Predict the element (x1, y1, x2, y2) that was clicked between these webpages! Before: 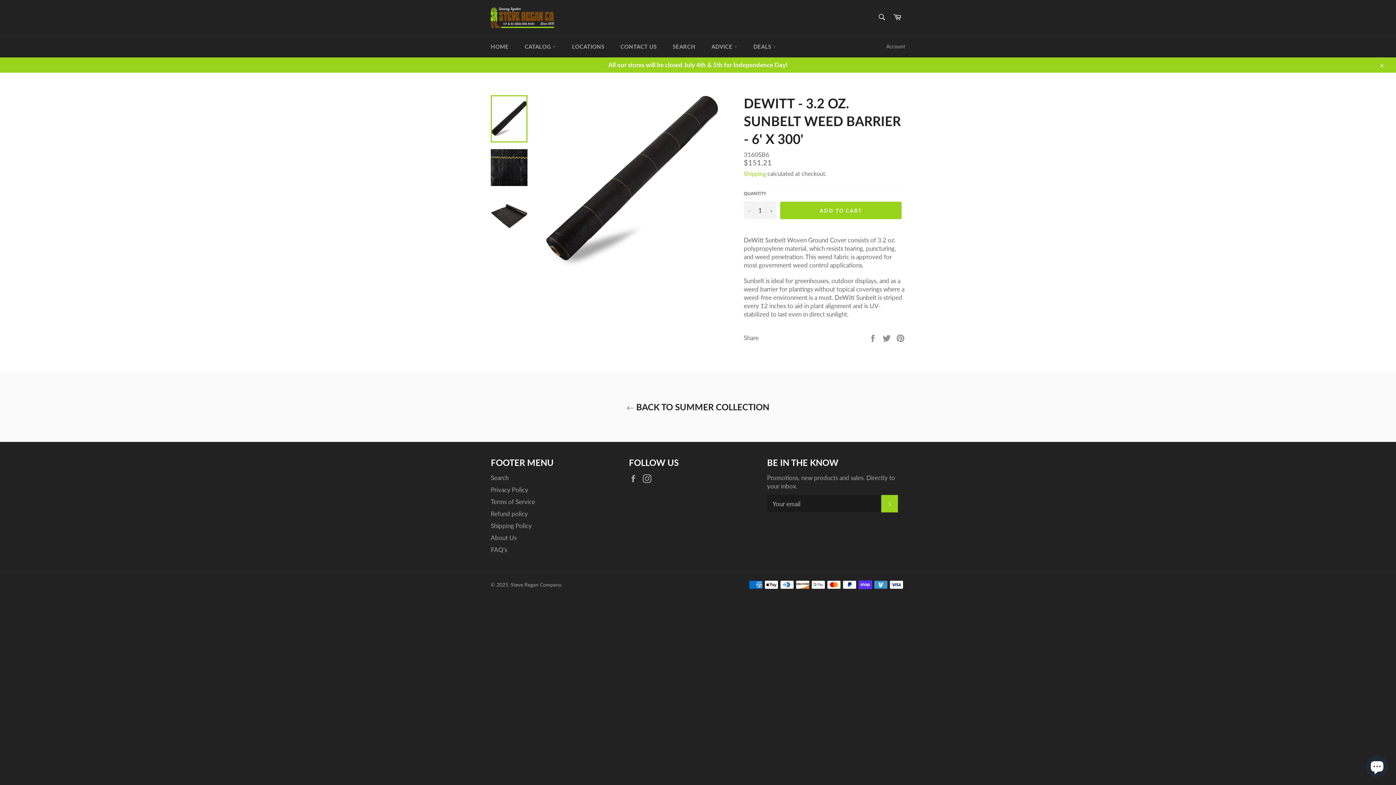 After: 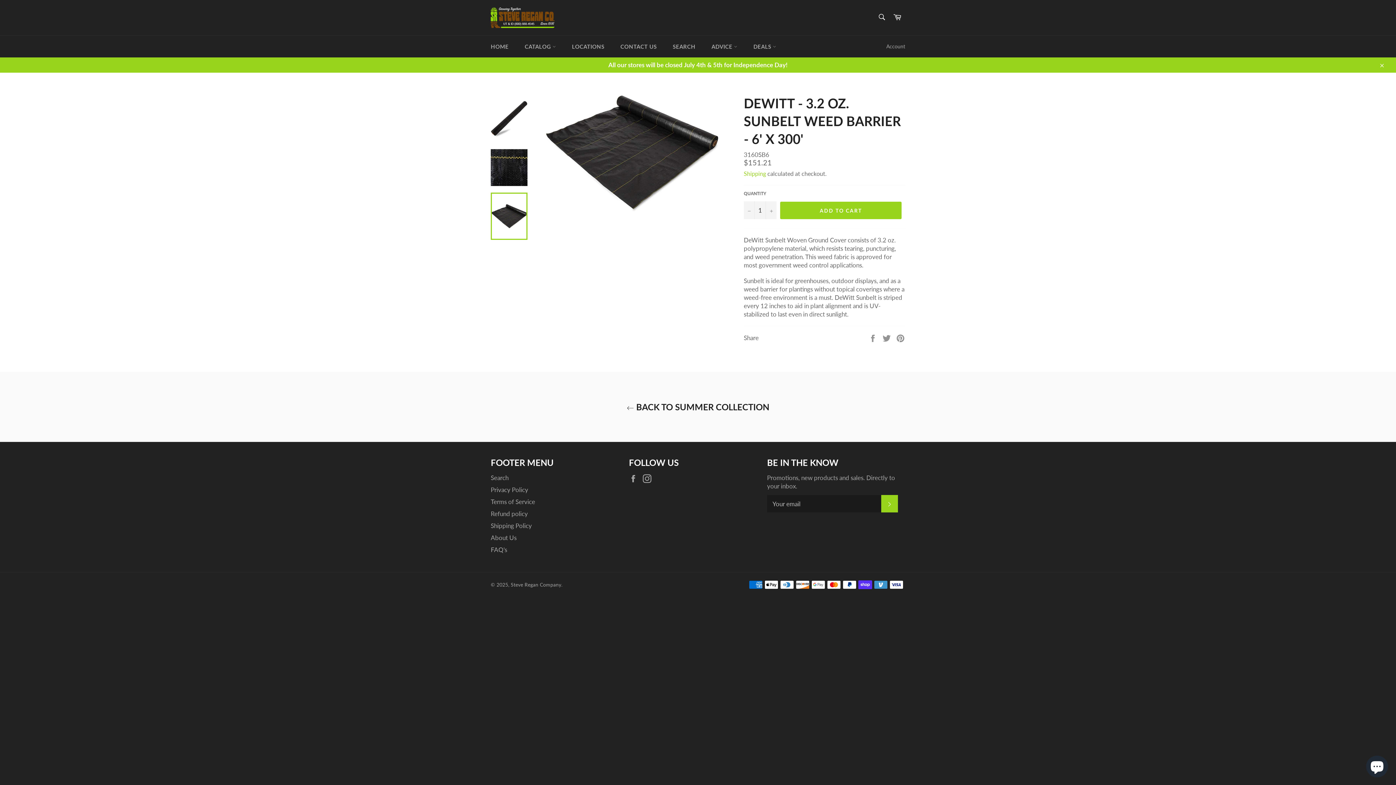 Action: bbox: (490, 192, 527, 240)